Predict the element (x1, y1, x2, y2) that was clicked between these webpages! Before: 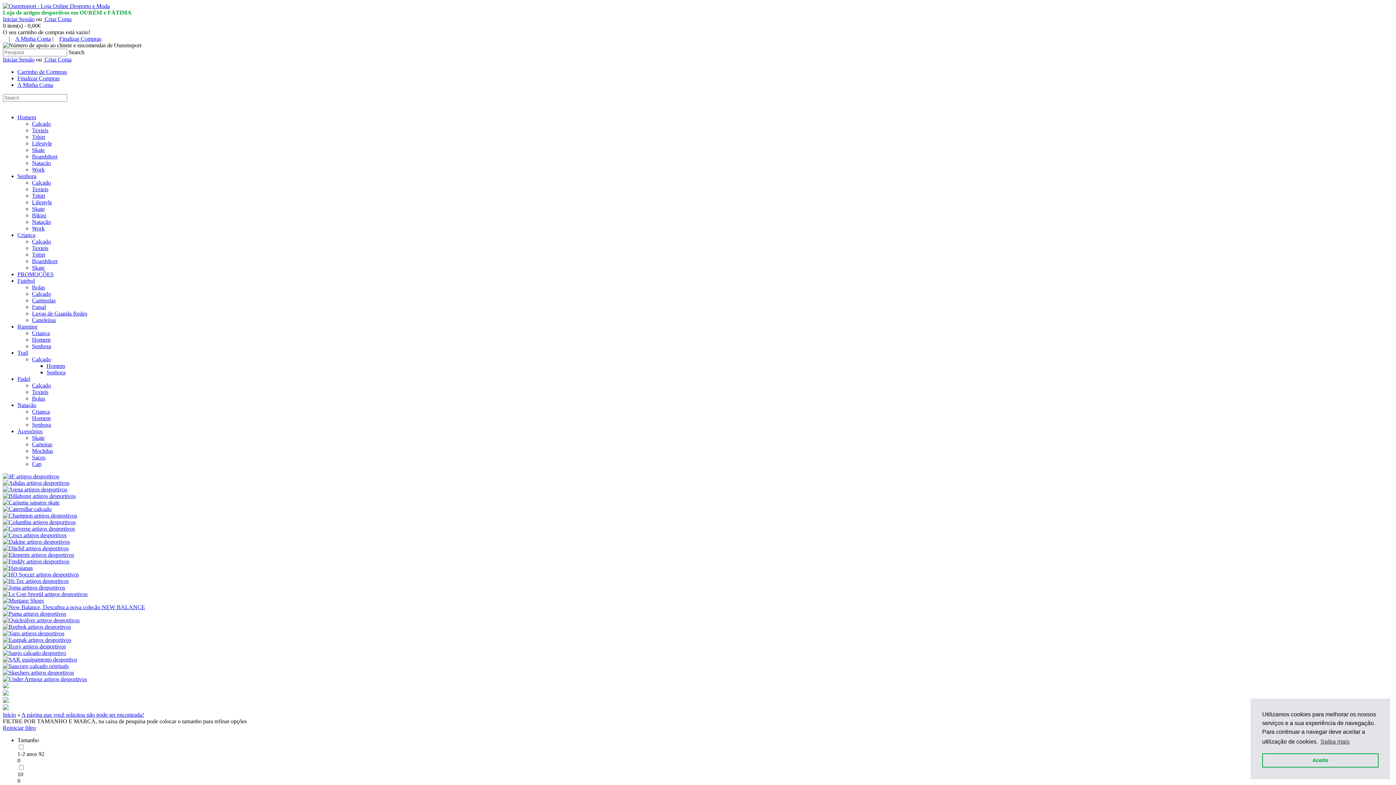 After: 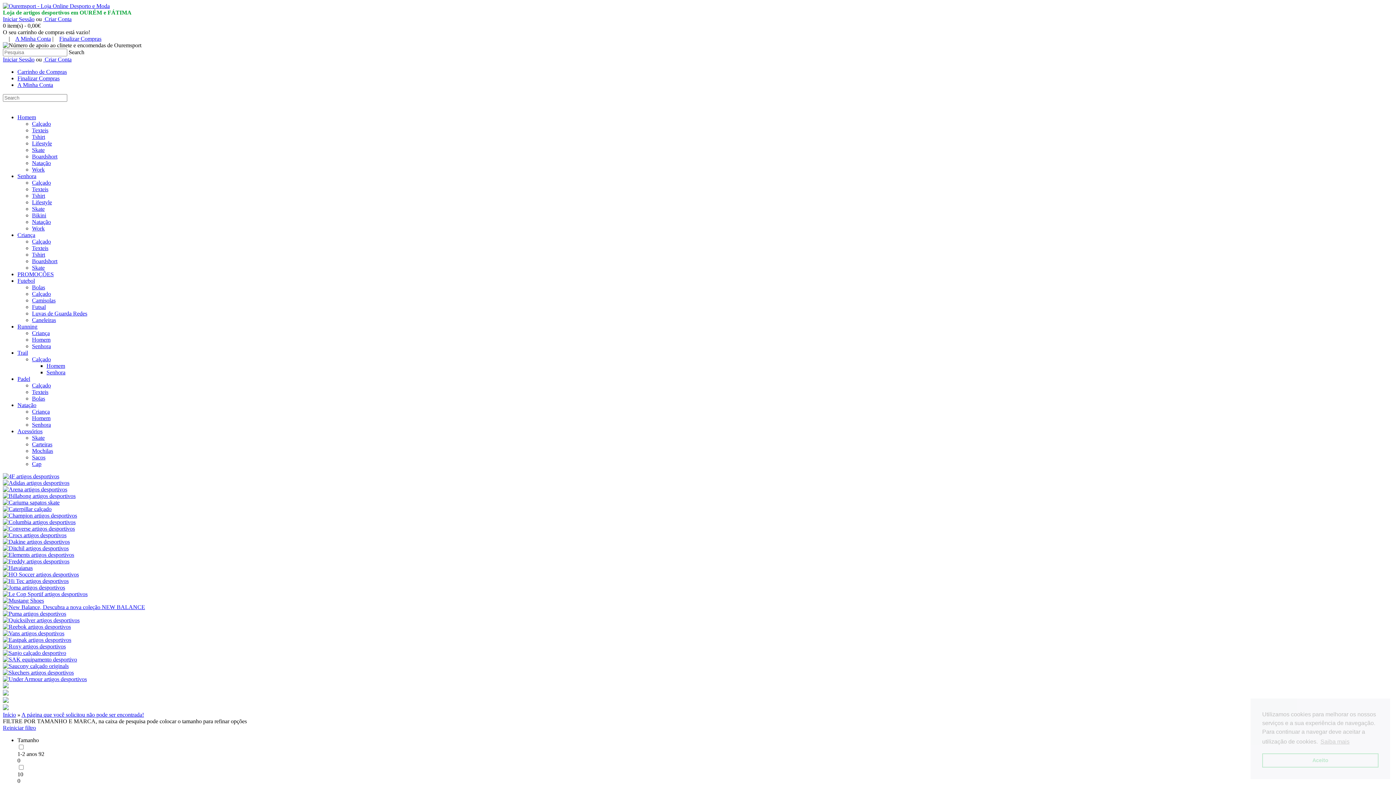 Action: bbox: (32, 382, 50, 388) label: Calçado